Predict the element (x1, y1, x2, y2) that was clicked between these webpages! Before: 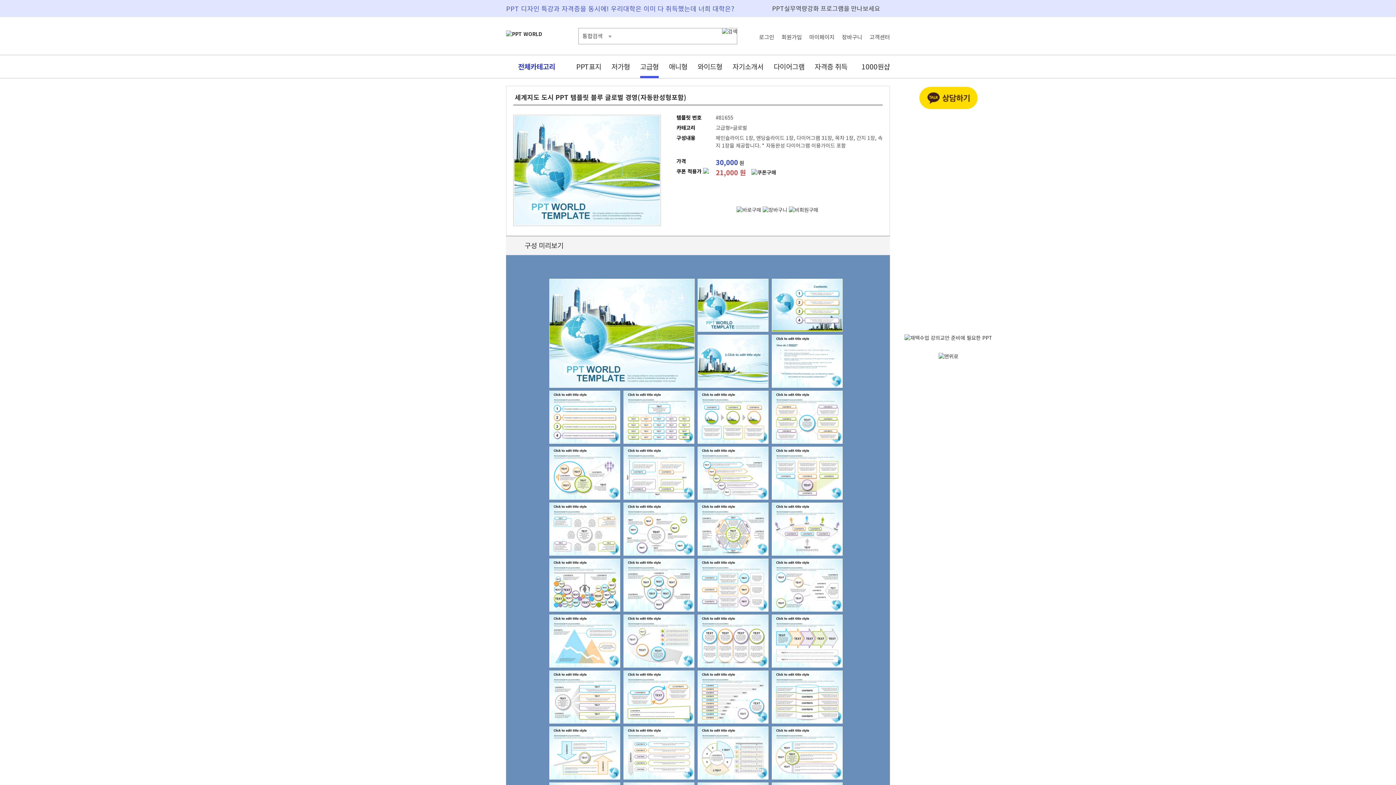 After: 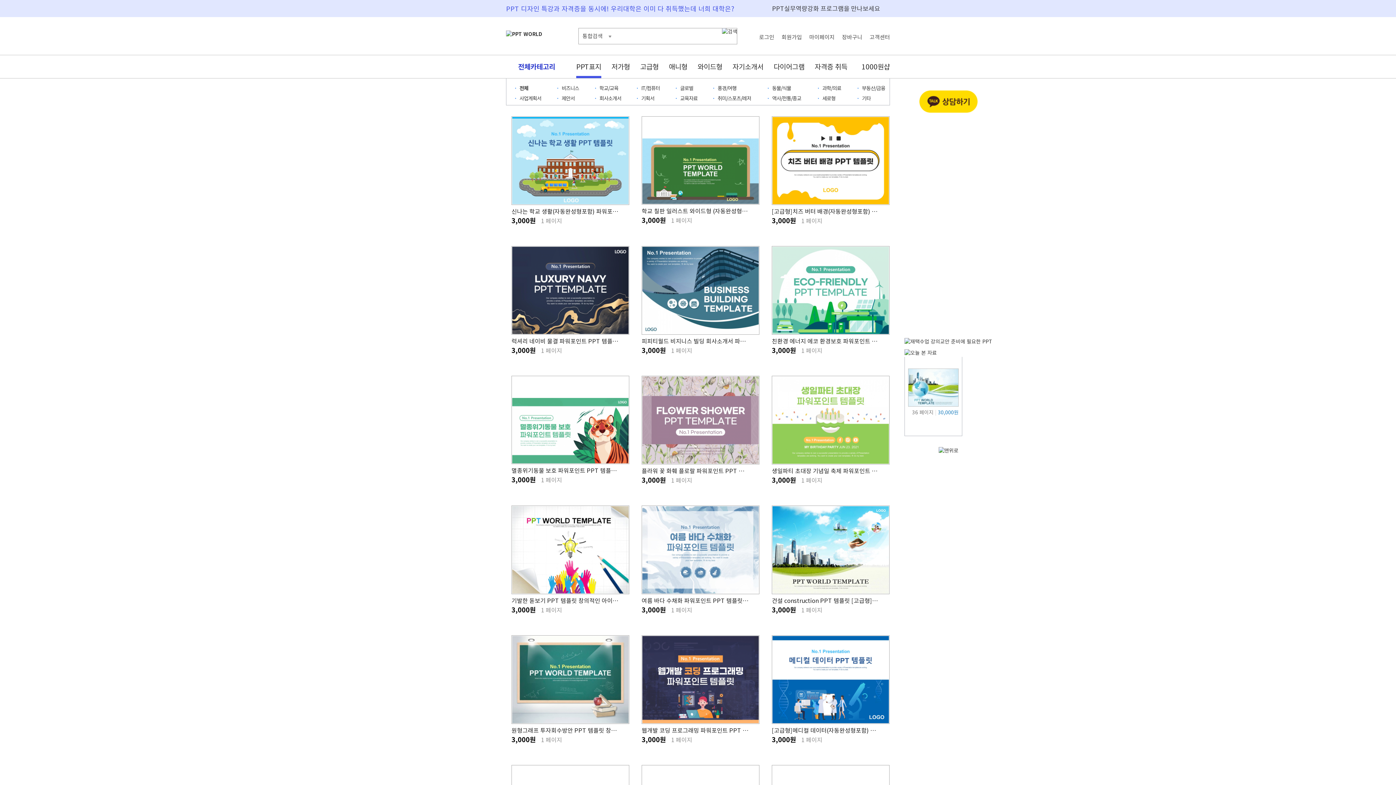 Action: bbox: (576, 55, 601, 78) label: PPT표지